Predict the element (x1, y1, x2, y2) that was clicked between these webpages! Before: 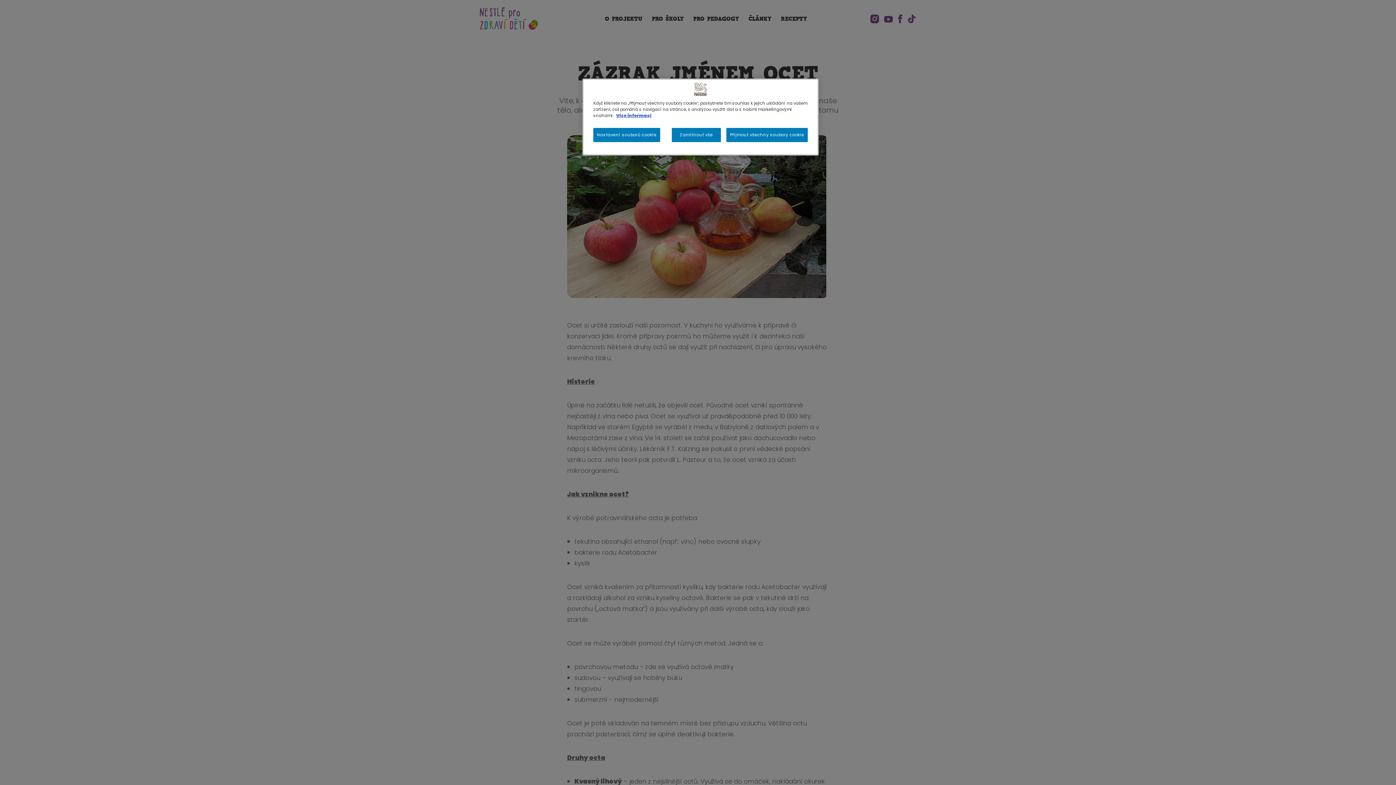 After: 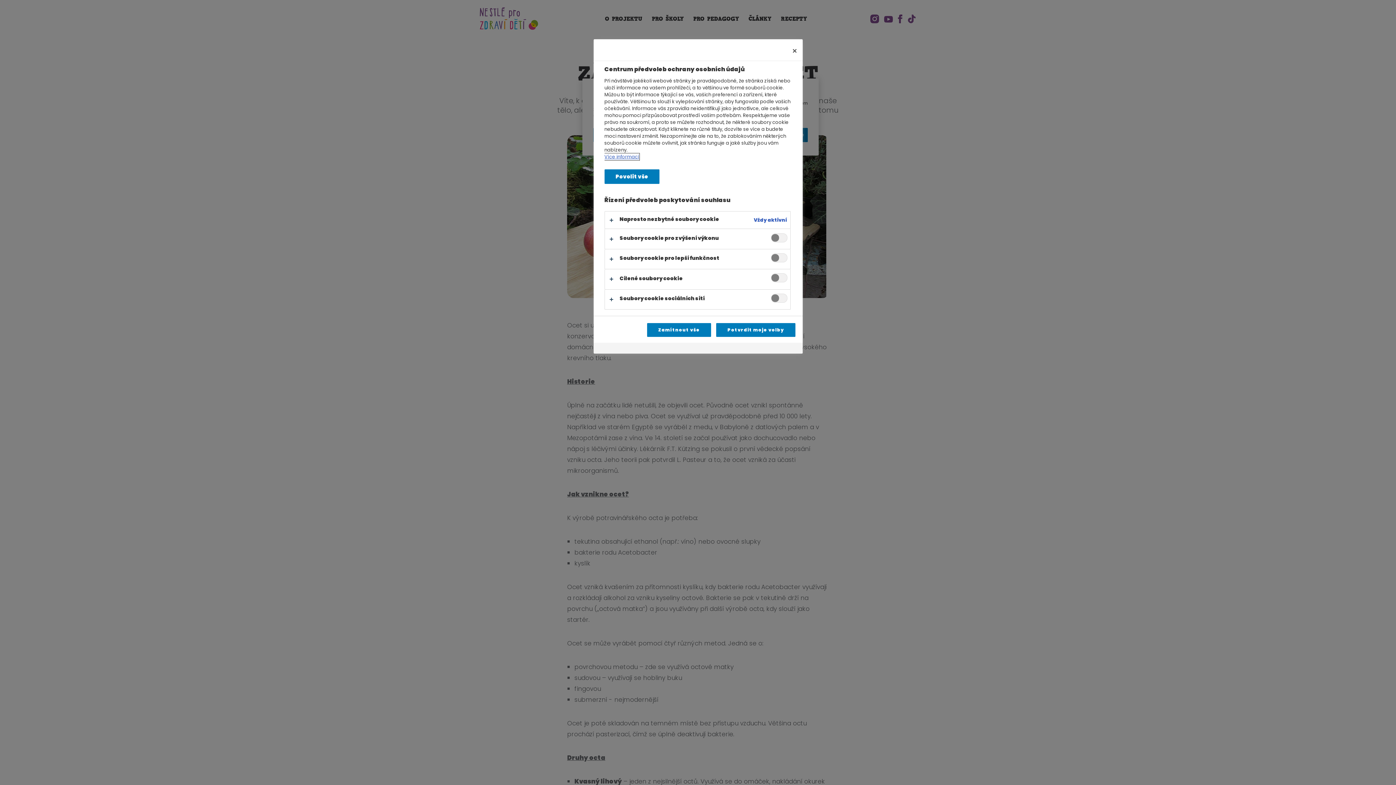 Action: bbox: (593, 128, 660, 142) label: Nastavení souborů cookie